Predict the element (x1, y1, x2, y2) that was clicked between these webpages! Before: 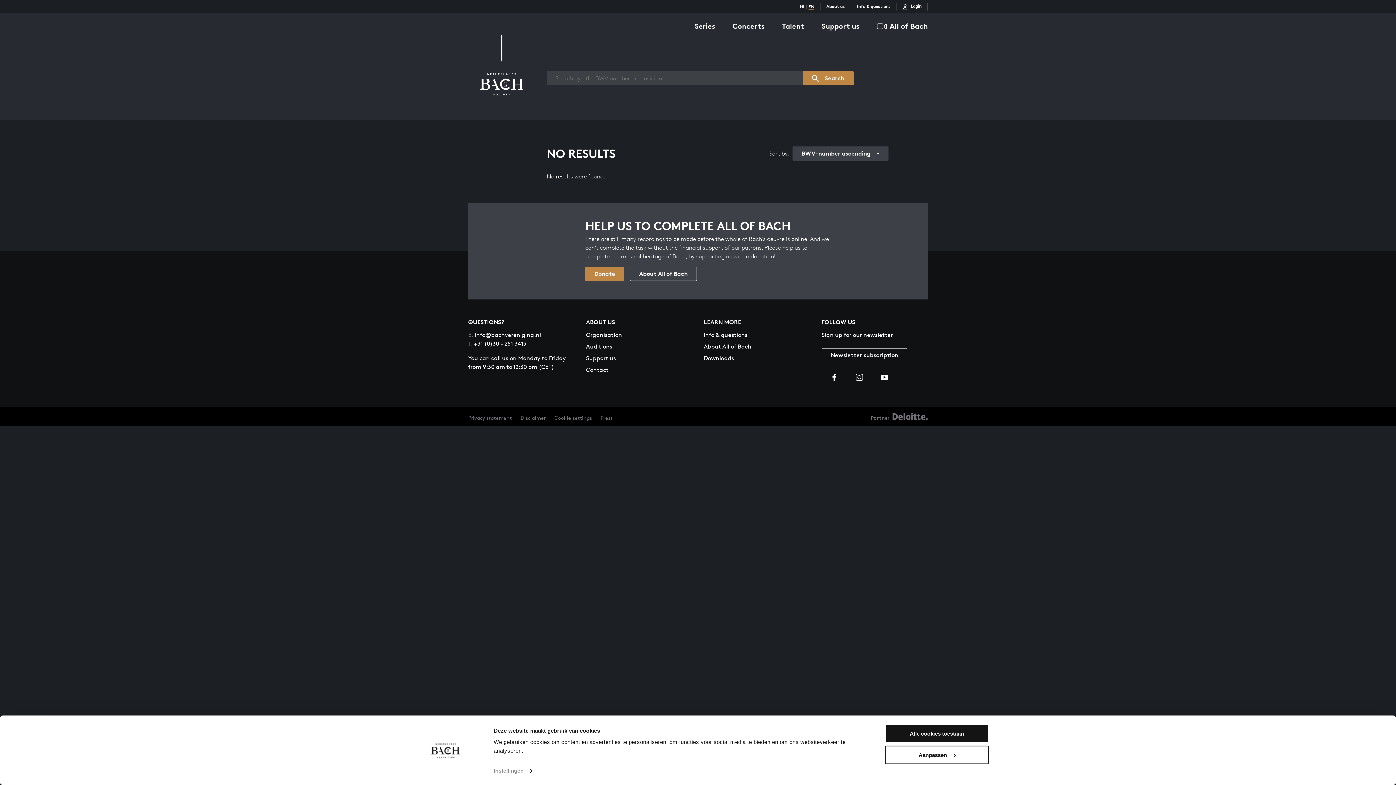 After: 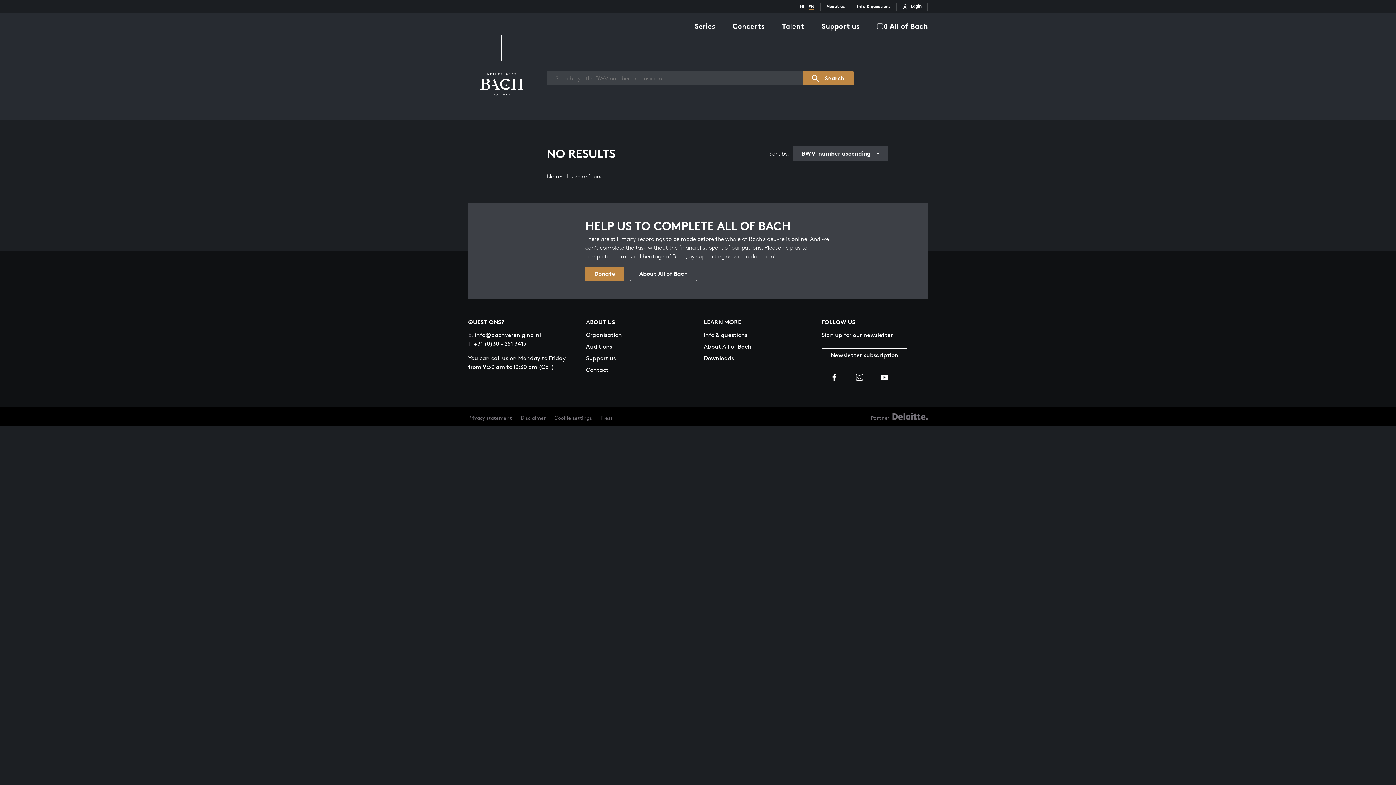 Action: bbox: (885, 724, 989, 743) label: Alle cookies toestaan